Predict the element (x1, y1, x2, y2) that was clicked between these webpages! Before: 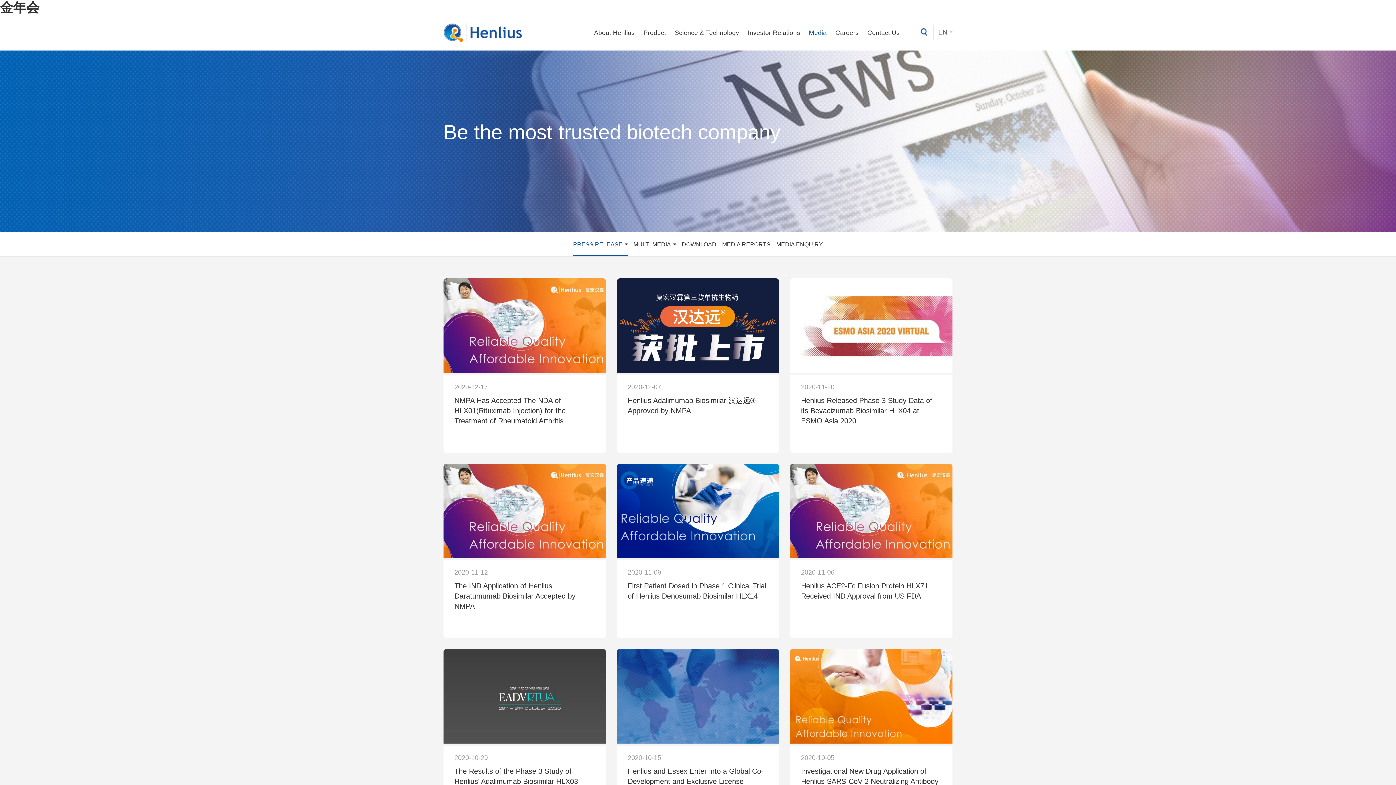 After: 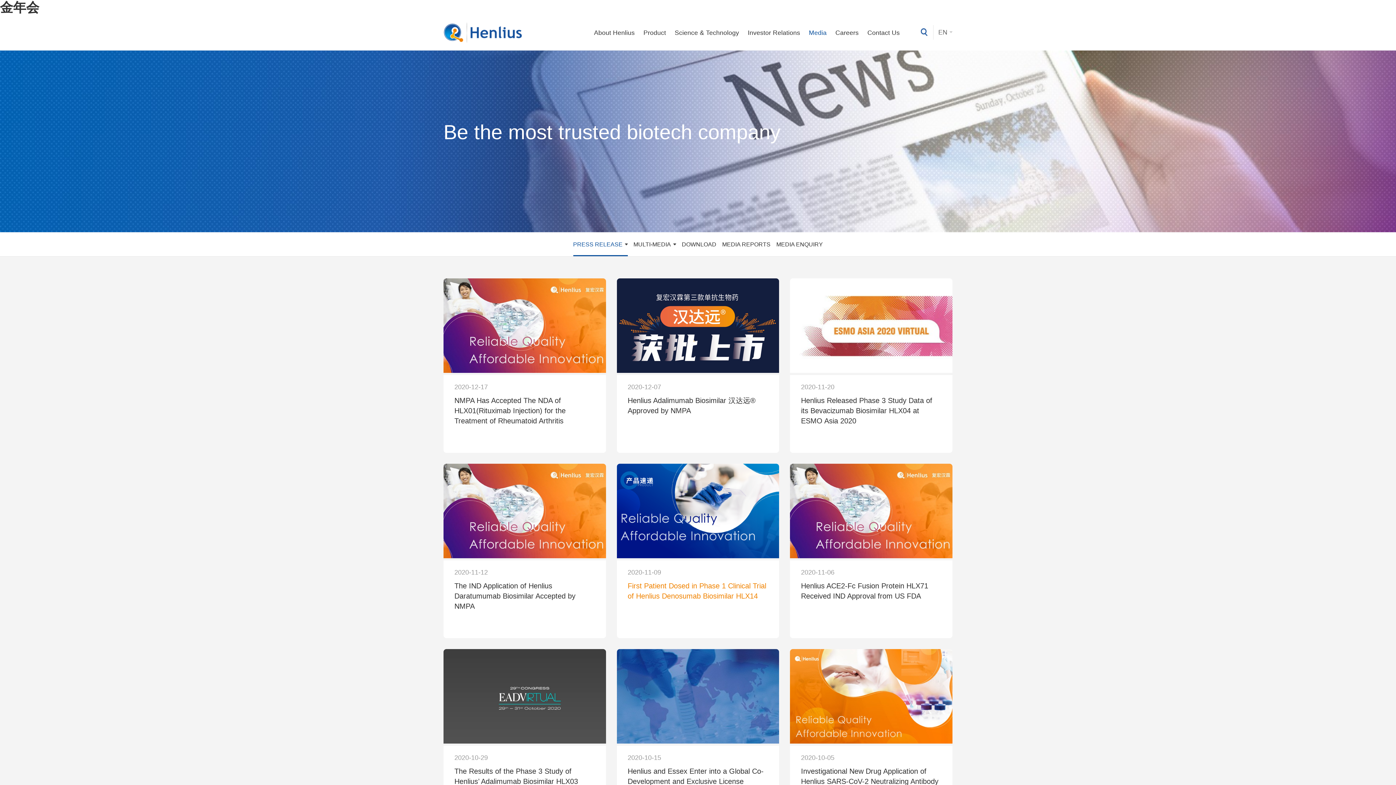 Action: label: 2020-11-09
First Patient Dosed in Phase 1 Clinical Trial of Henlius Denosumab Biosimilar HLX14 bbox: (616, 464, 779, 638)